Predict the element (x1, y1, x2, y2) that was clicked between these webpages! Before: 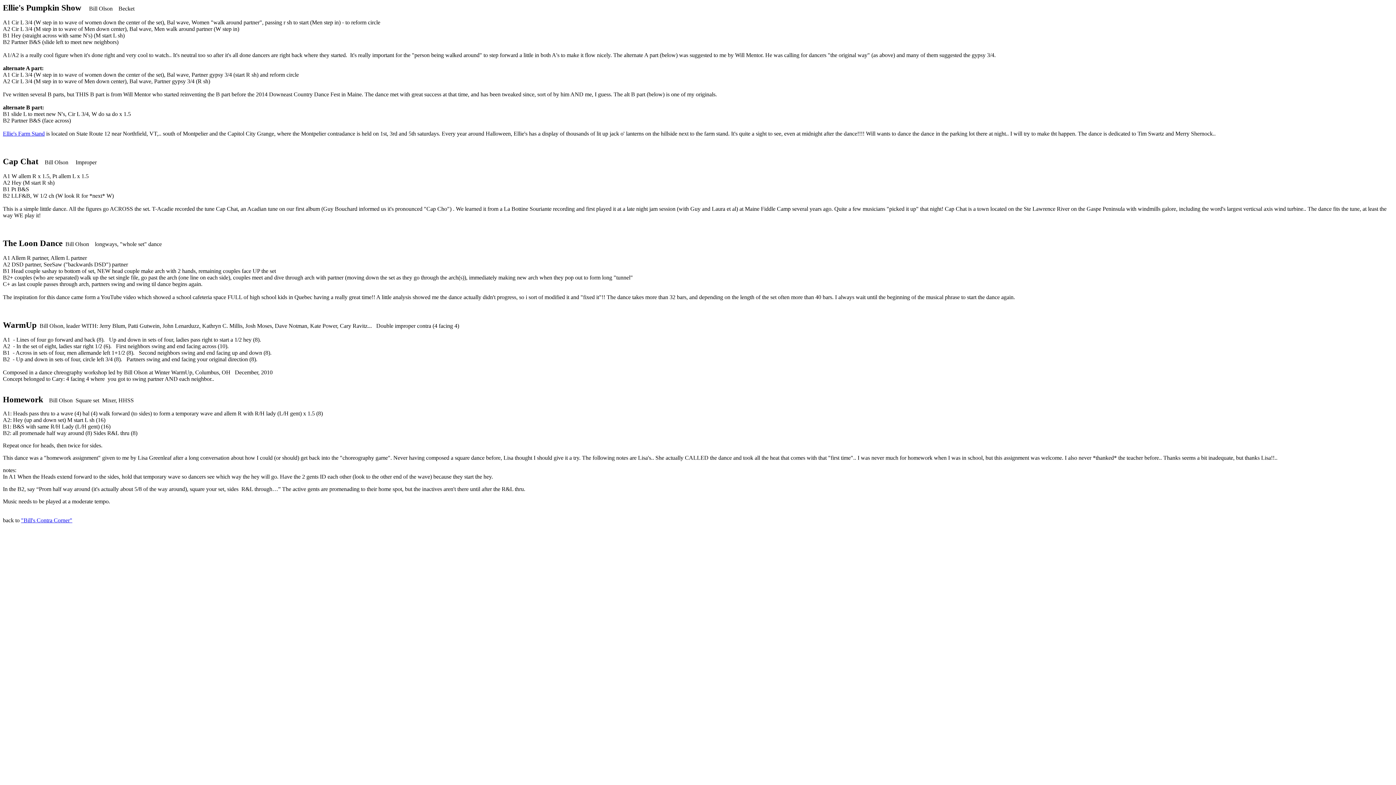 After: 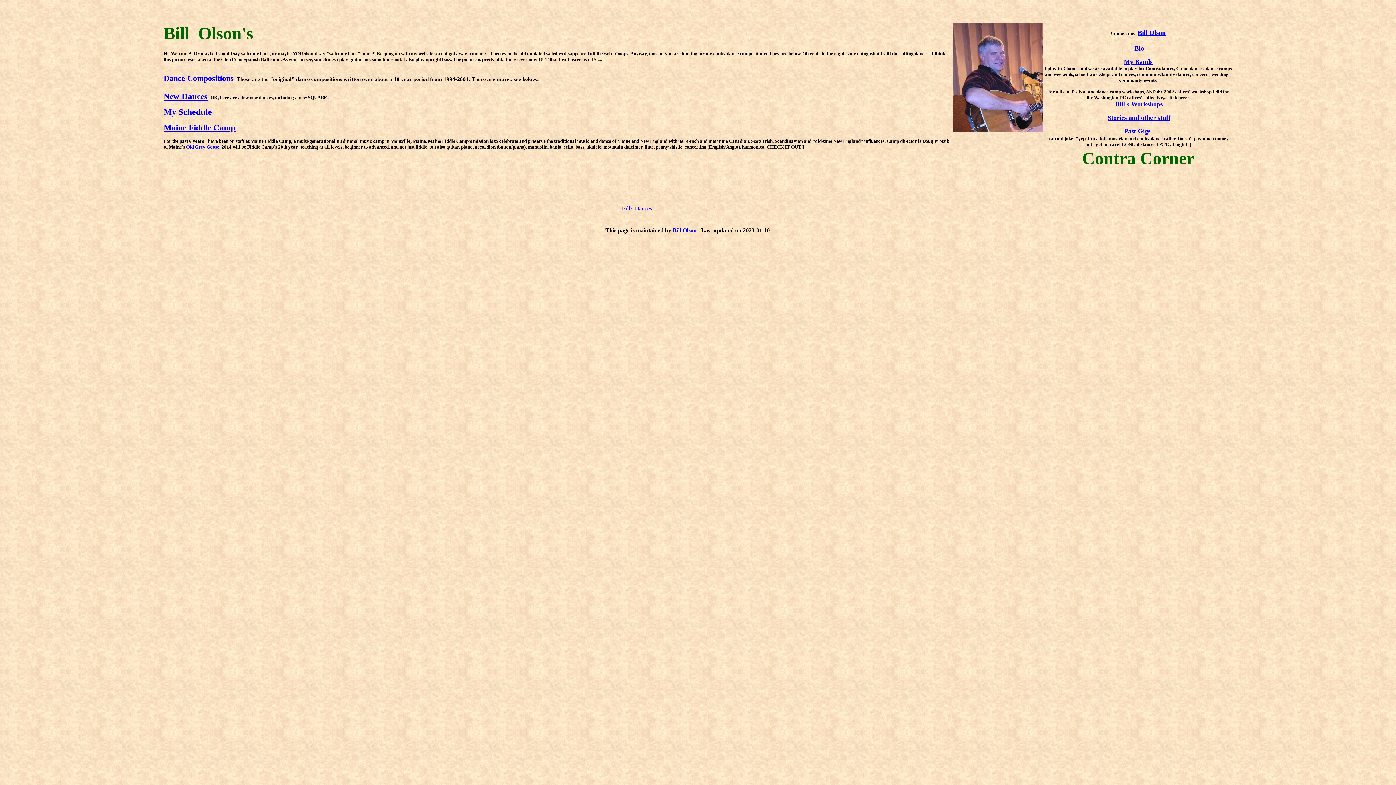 Action: bbox: (21, 517, 72, 523) label: "Bill's Contra Corner"